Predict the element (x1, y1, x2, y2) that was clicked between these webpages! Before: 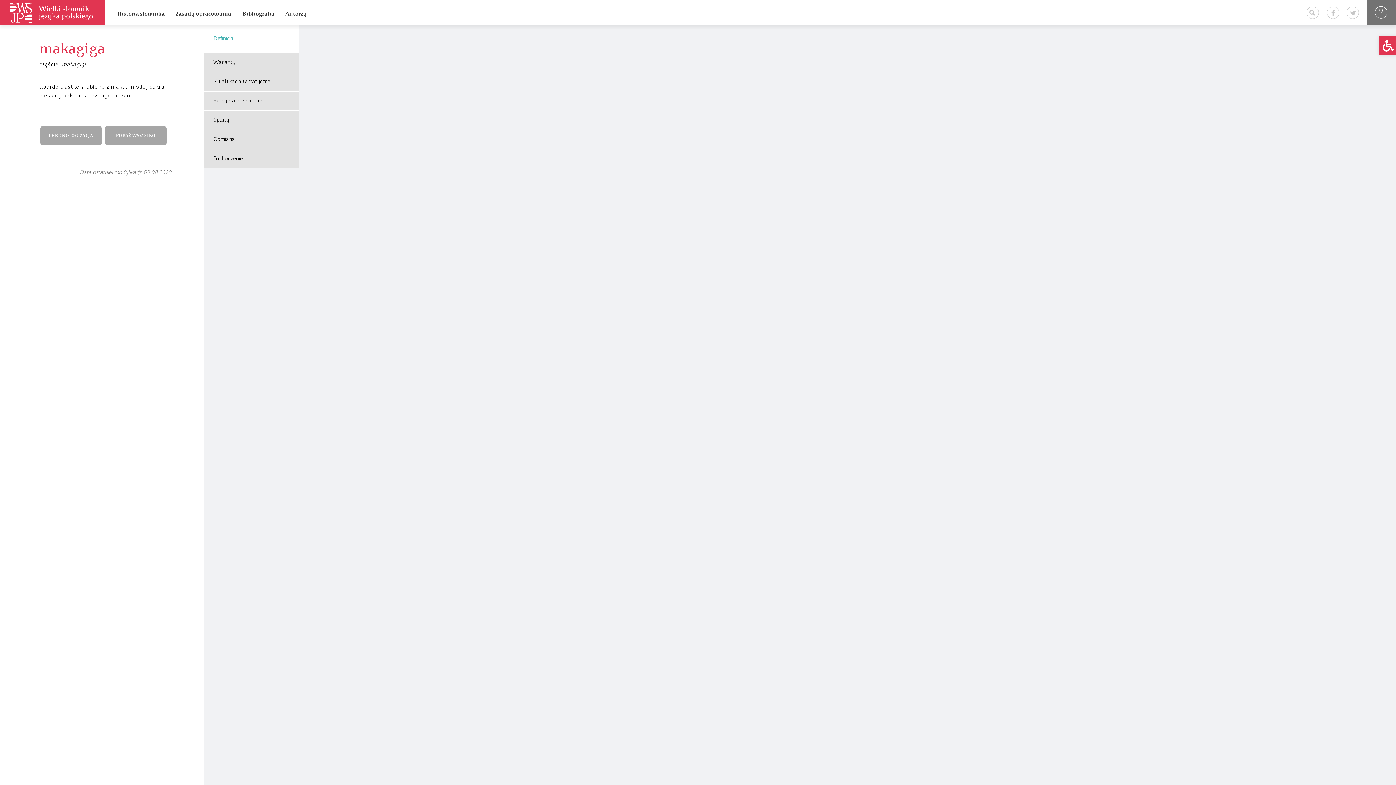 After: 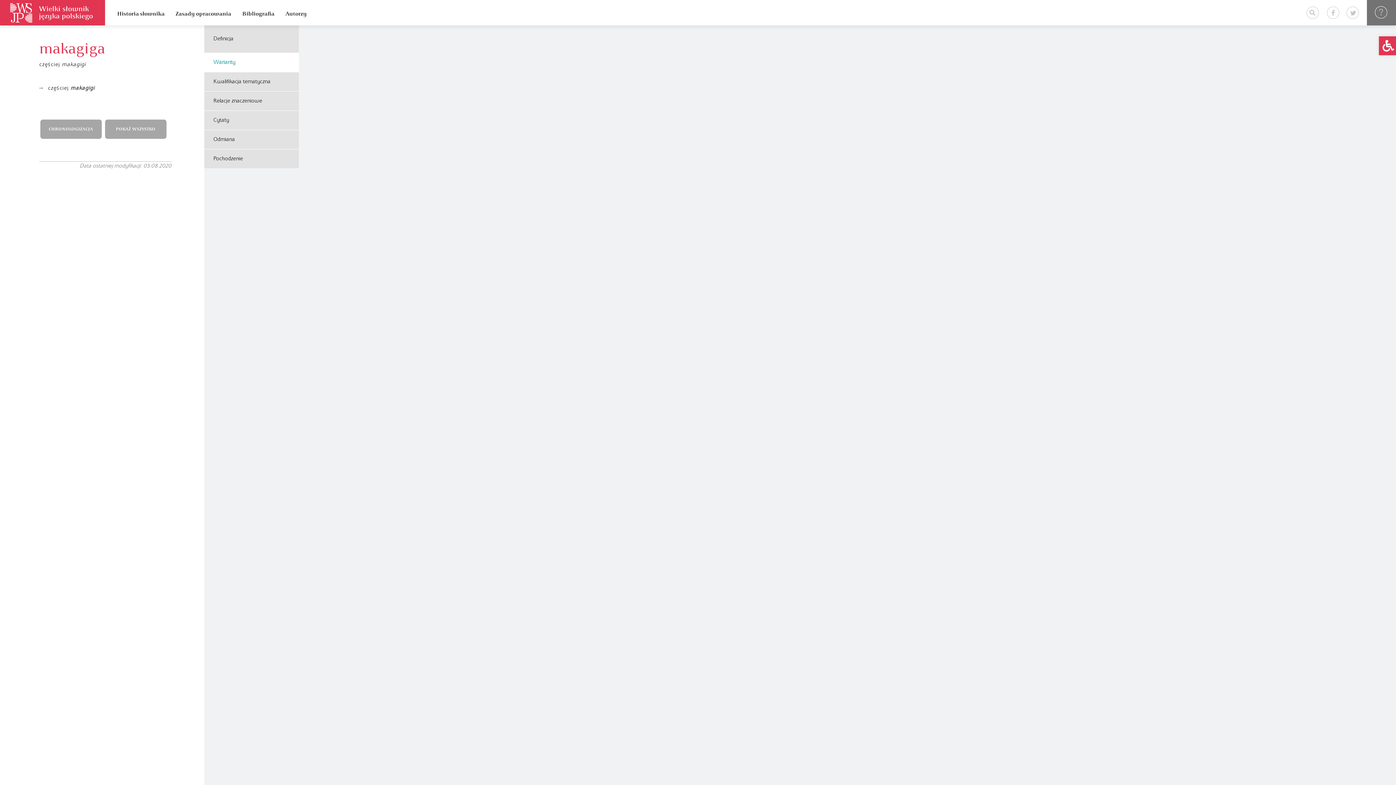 Action: label: Warianty bbox: (204, 59, 235, 65)